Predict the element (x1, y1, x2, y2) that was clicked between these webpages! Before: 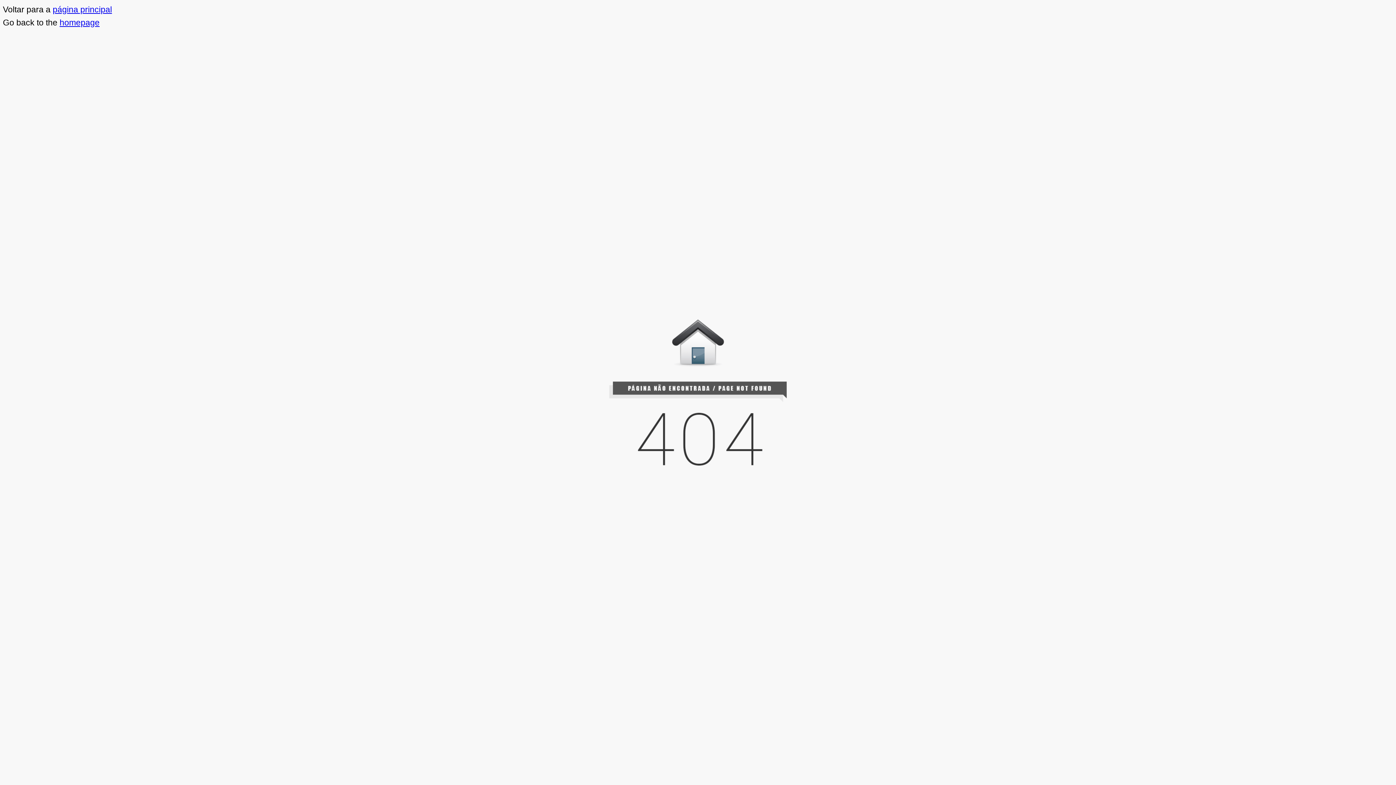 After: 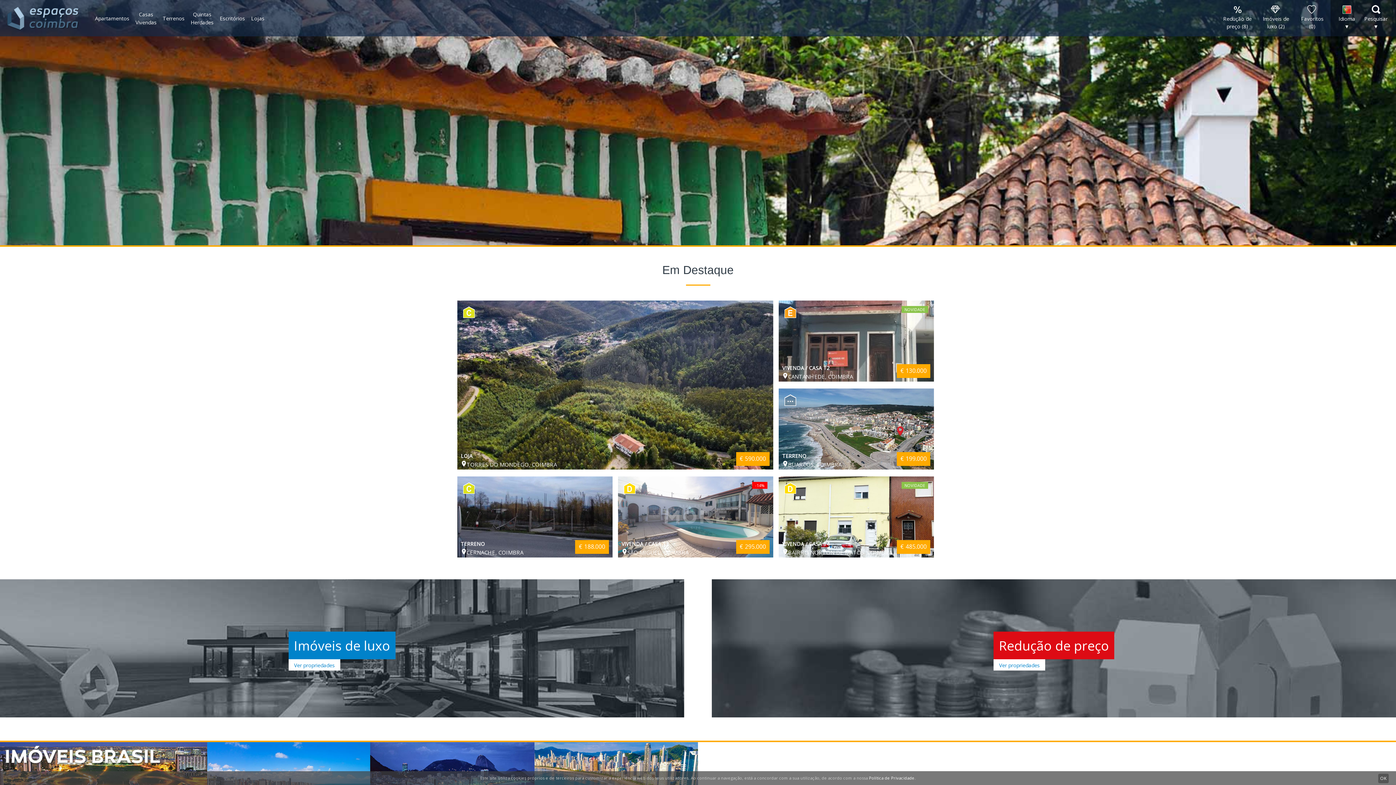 Action: bbox: (52, 4, 112, 14) label: página principal